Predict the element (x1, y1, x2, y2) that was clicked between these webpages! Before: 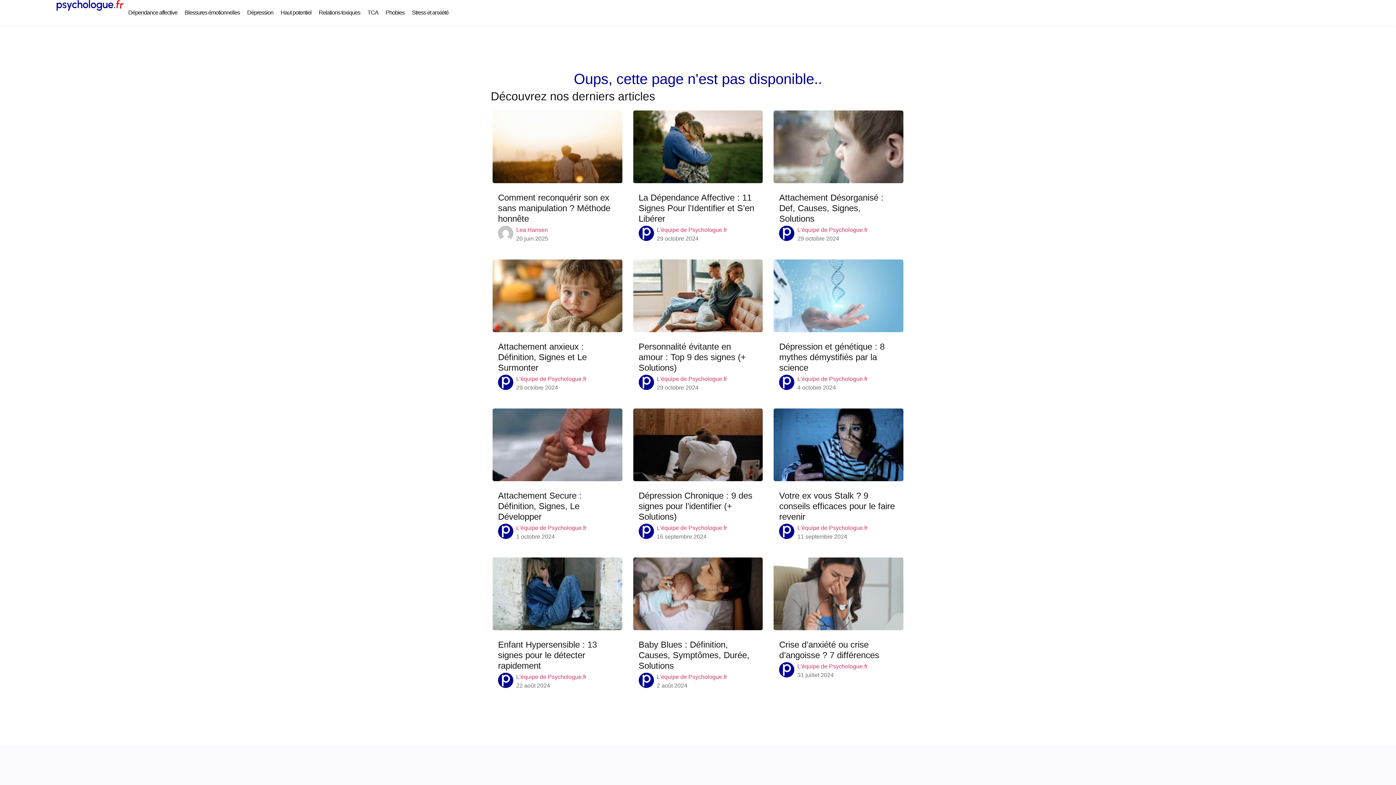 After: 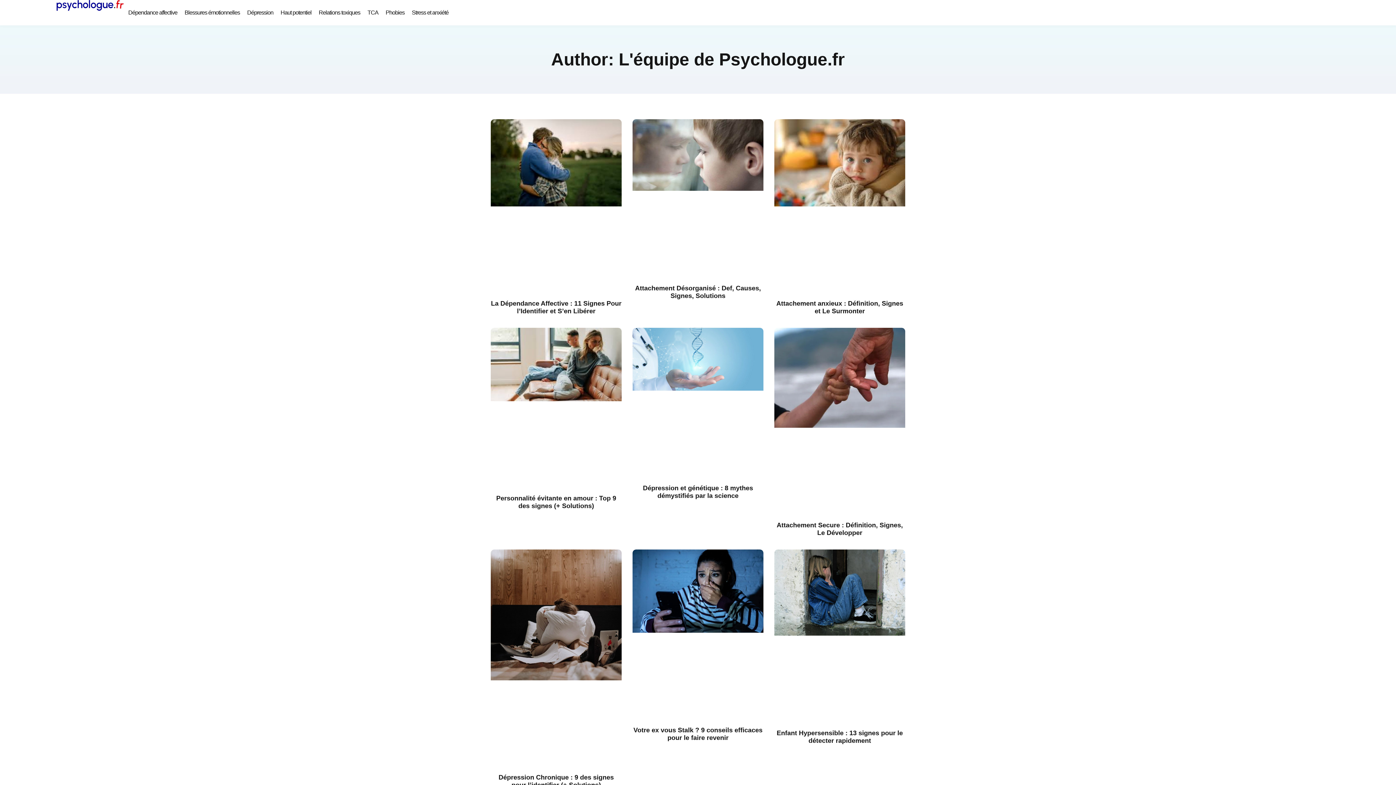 Action: bbox: (779, 225, 794, 241)